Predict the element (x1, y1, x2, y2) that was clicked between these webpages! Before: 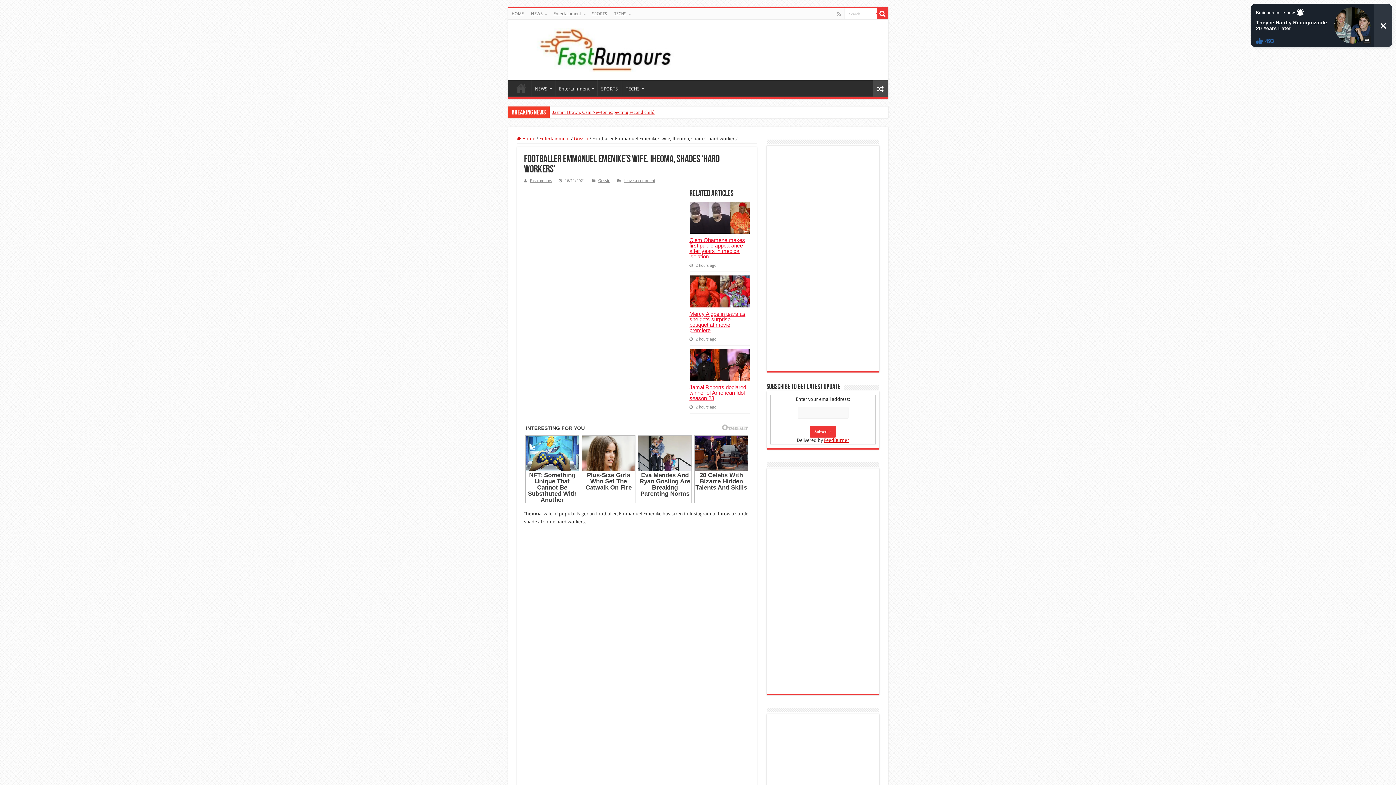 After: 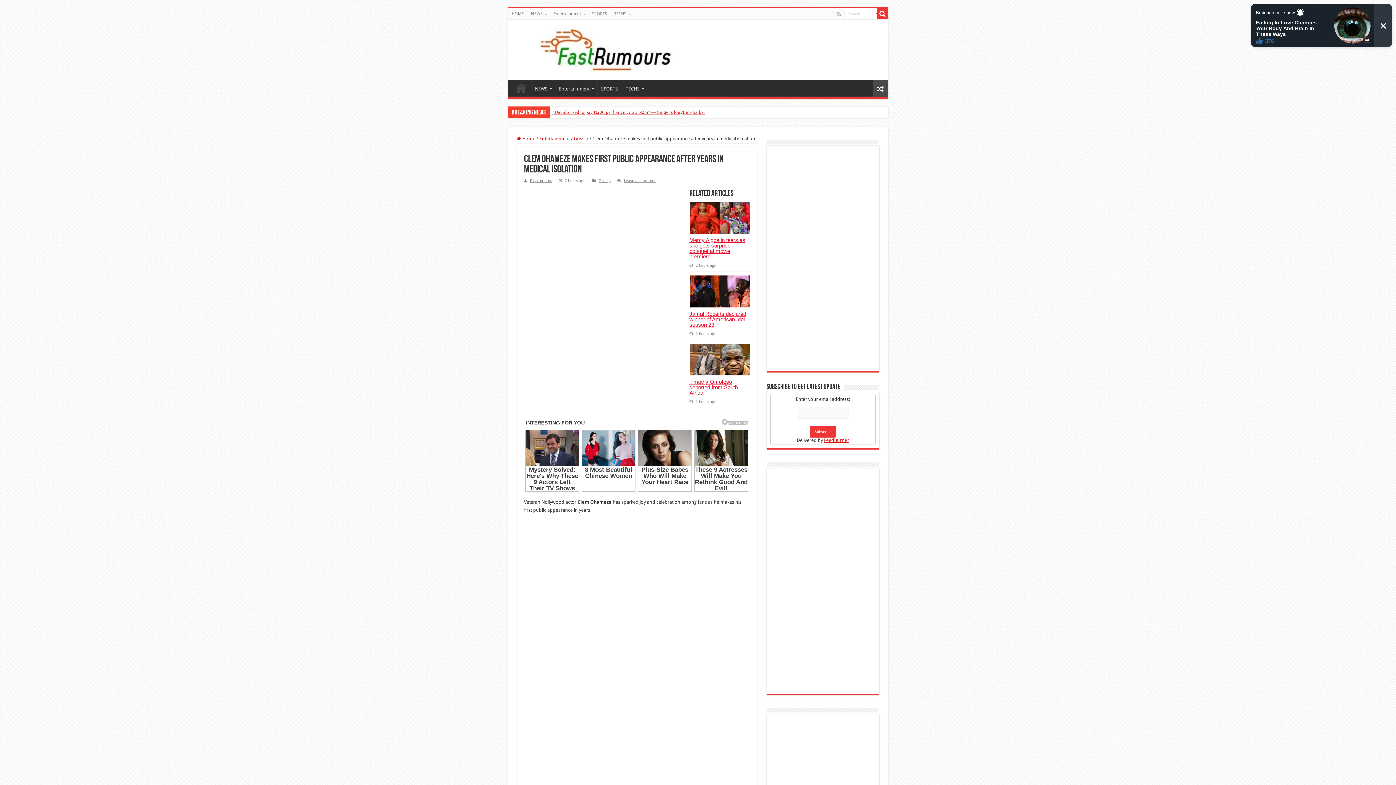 Action: label: Clem Ohameze makes first public appearance after years in medical isolation bbox: (689, 237, 745, 259)